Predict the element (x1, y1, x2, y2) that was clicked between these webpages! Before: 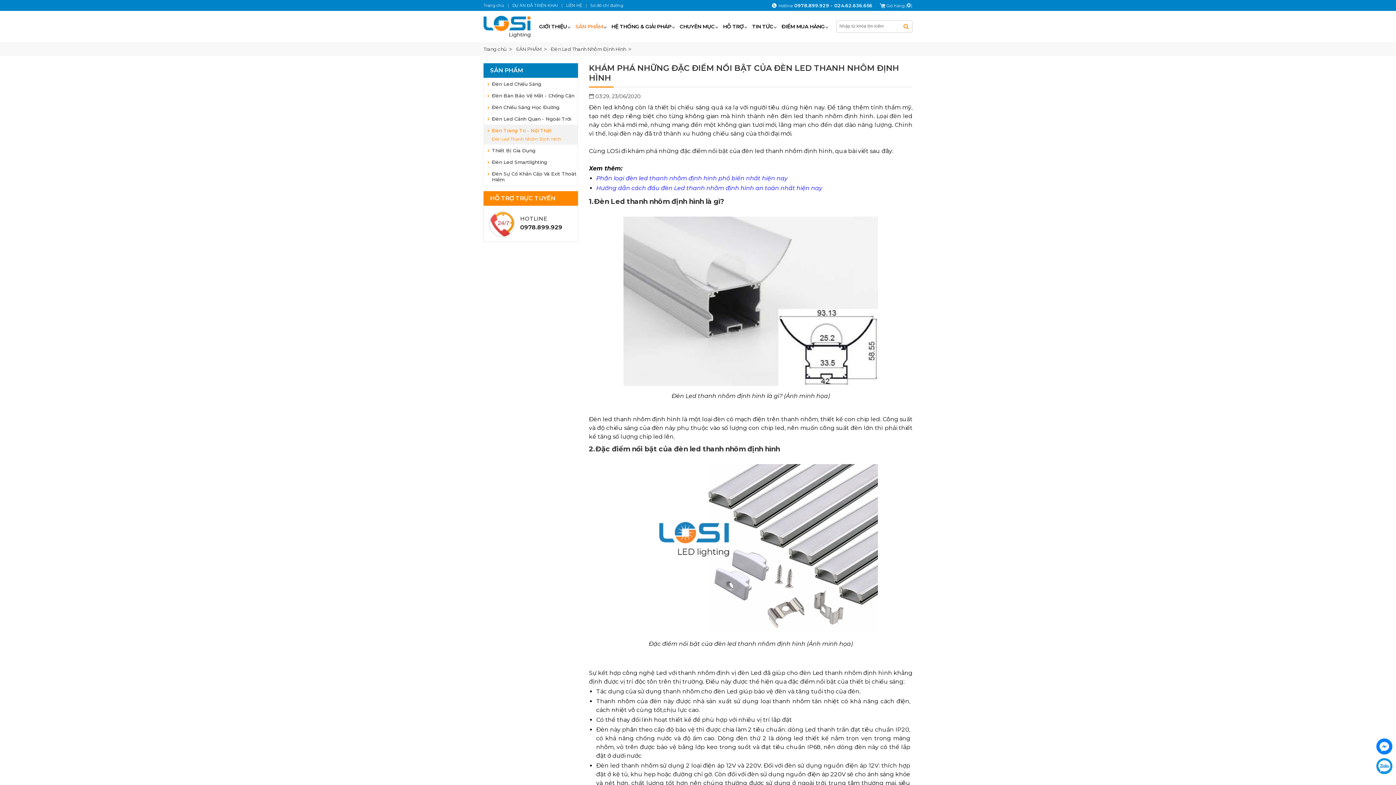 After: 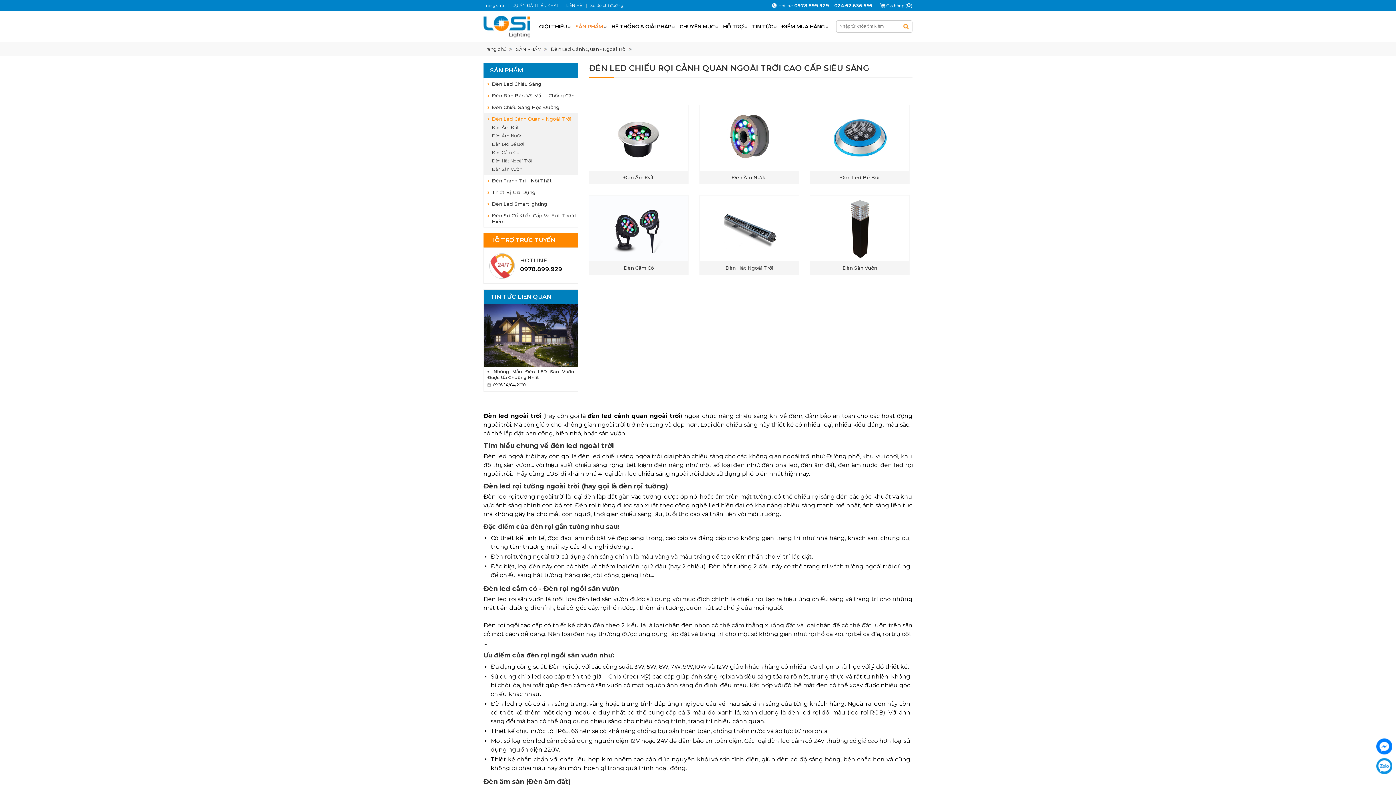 Action: bbox: (484, 113, 577, 124) label: Đèn Led Cảnh Quan - Ngoài Trời